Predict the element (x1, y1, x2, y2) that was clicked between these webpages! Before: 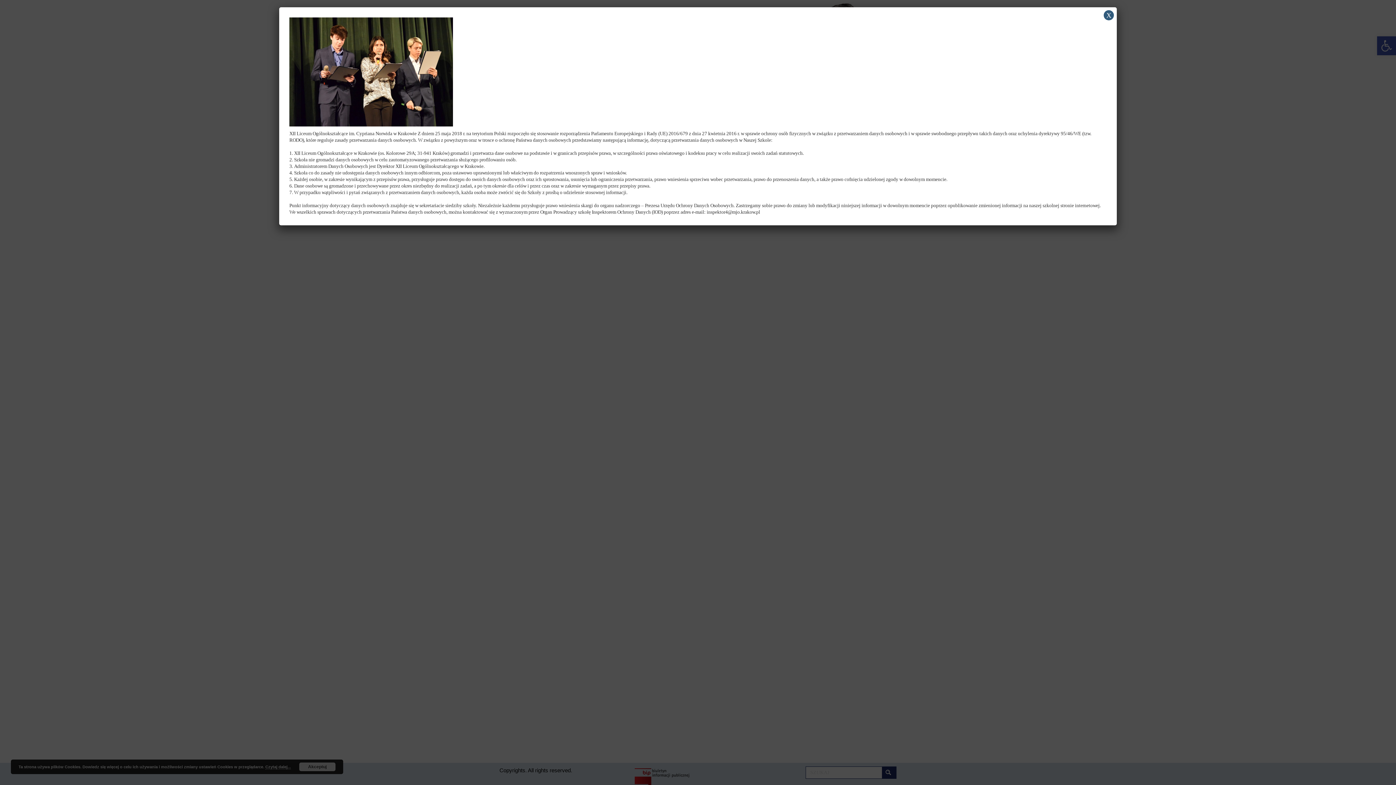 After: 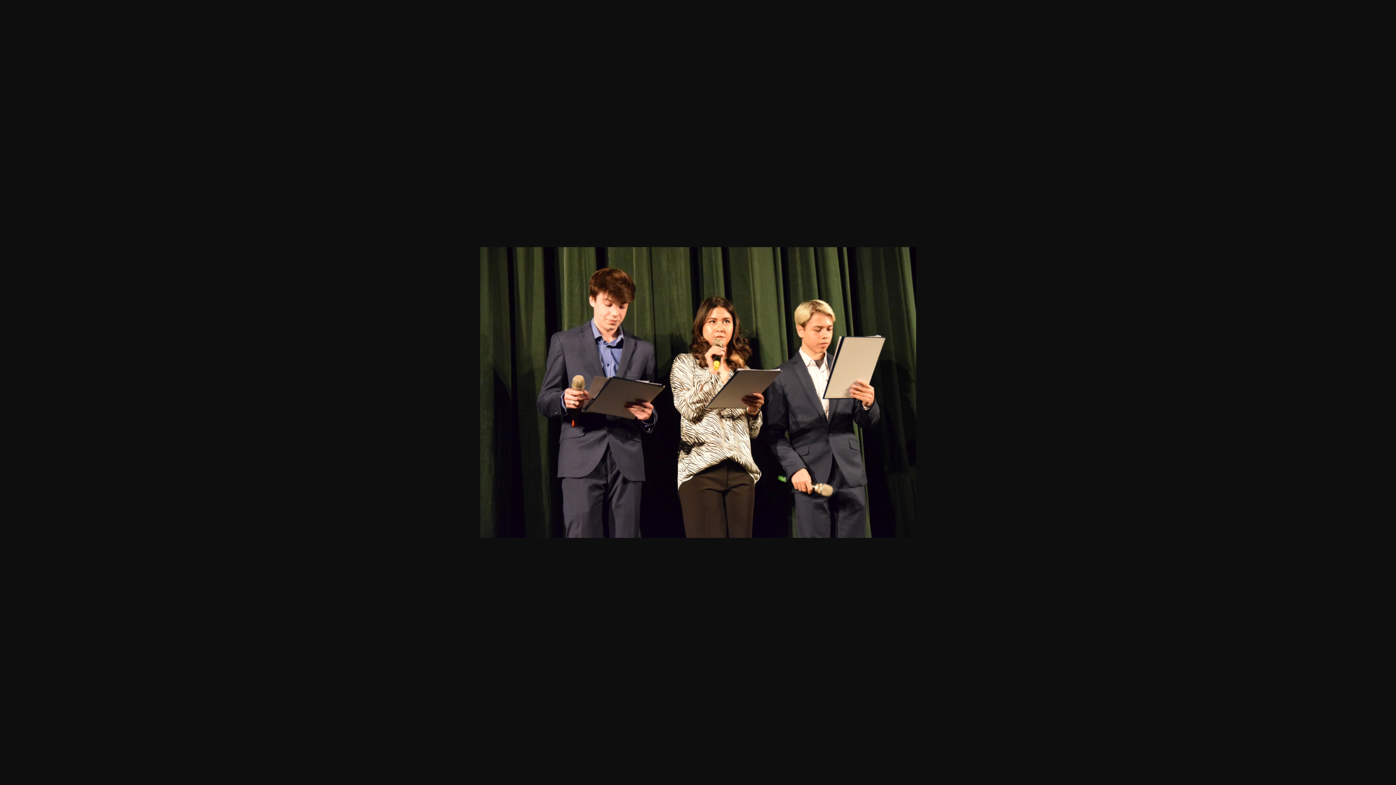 Action: bbox: (289, 68, 453, 74)